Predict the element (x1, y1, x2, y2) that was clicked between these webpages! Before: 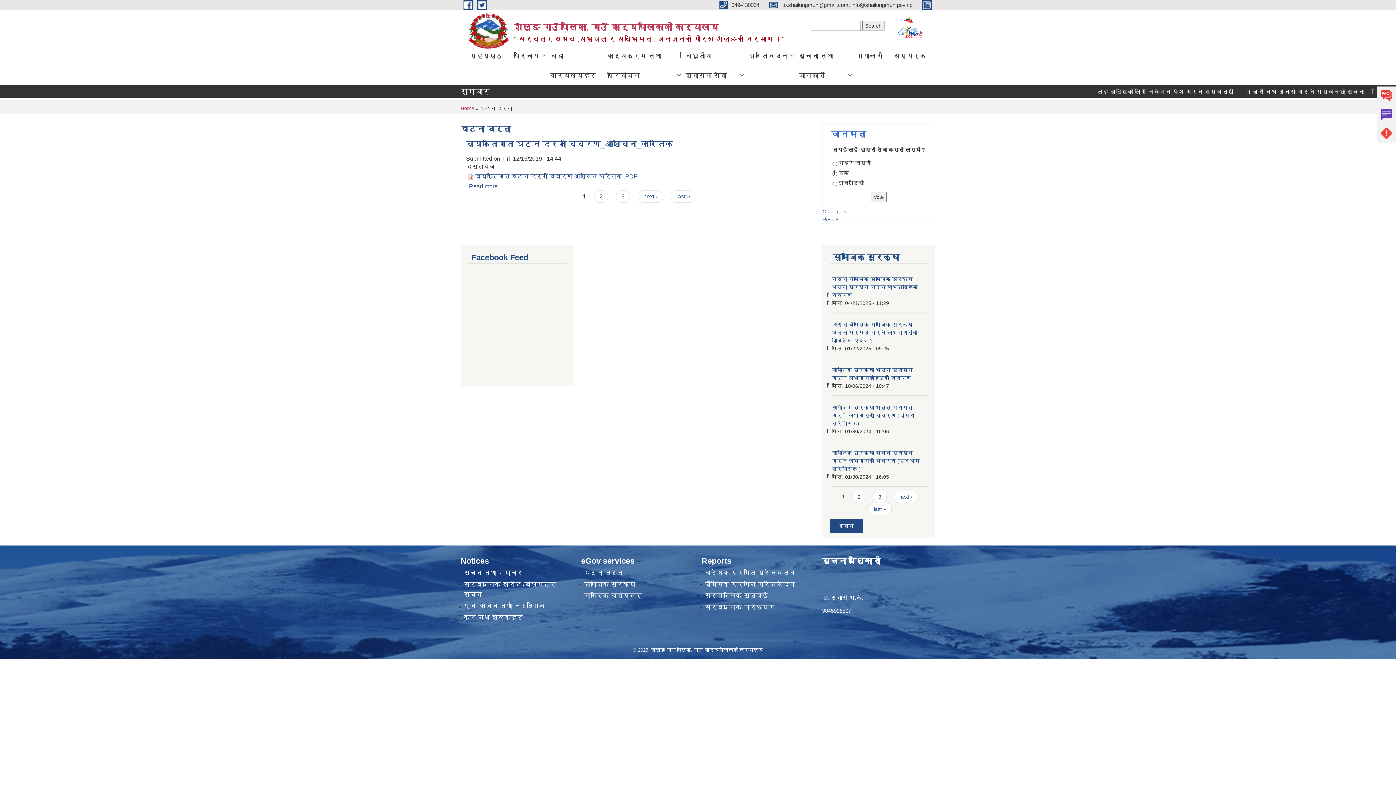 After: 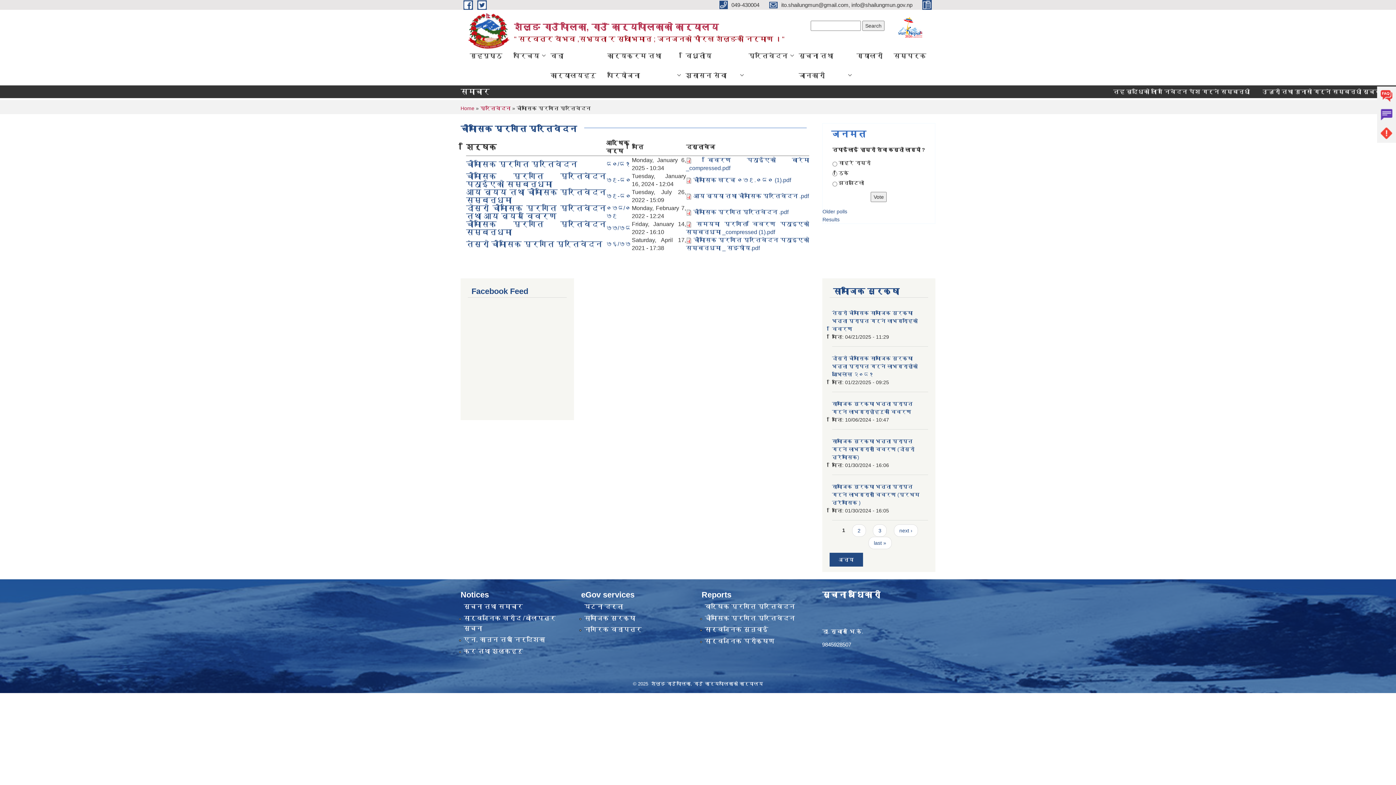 Action: bbox: (704, 581, 795, 588) label: चौमासिक प्रगति प्रतिवेदन